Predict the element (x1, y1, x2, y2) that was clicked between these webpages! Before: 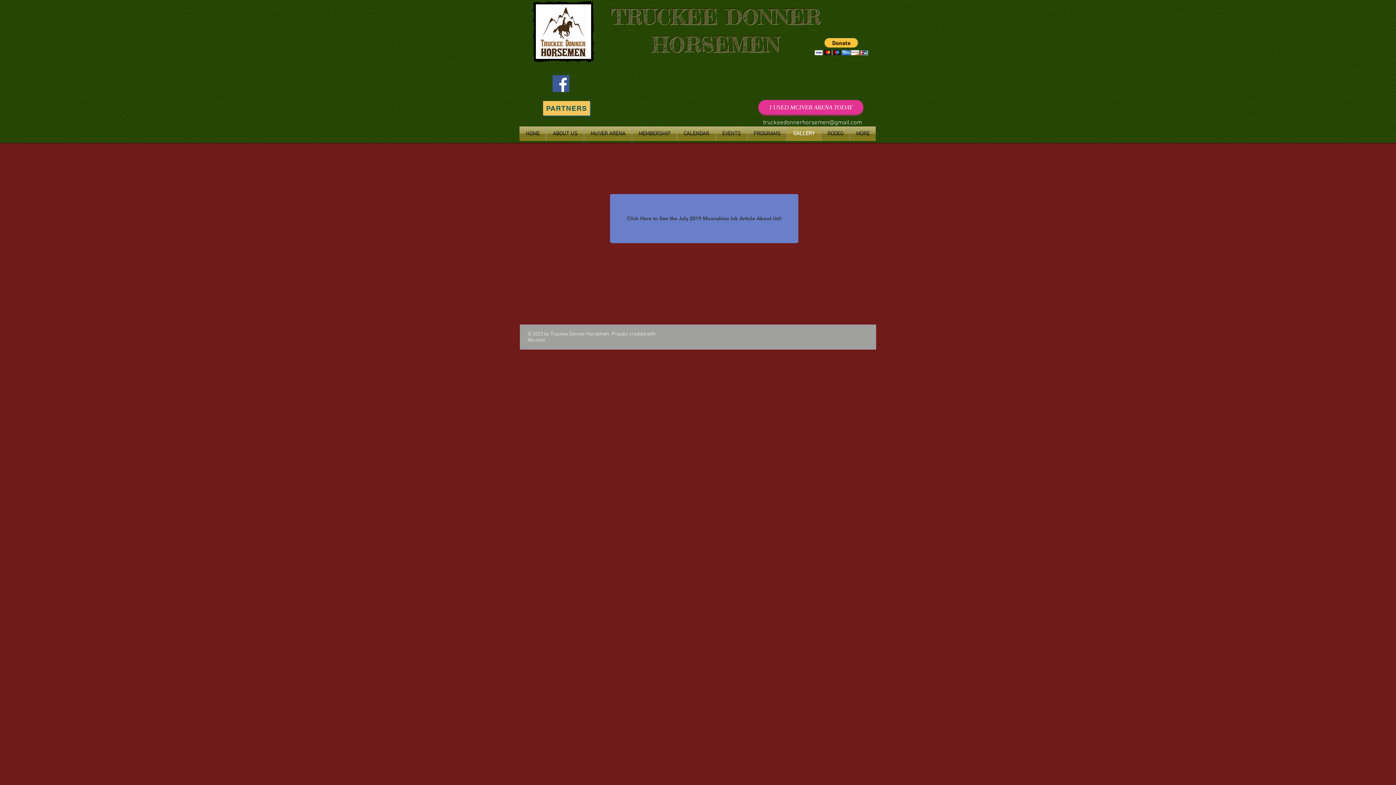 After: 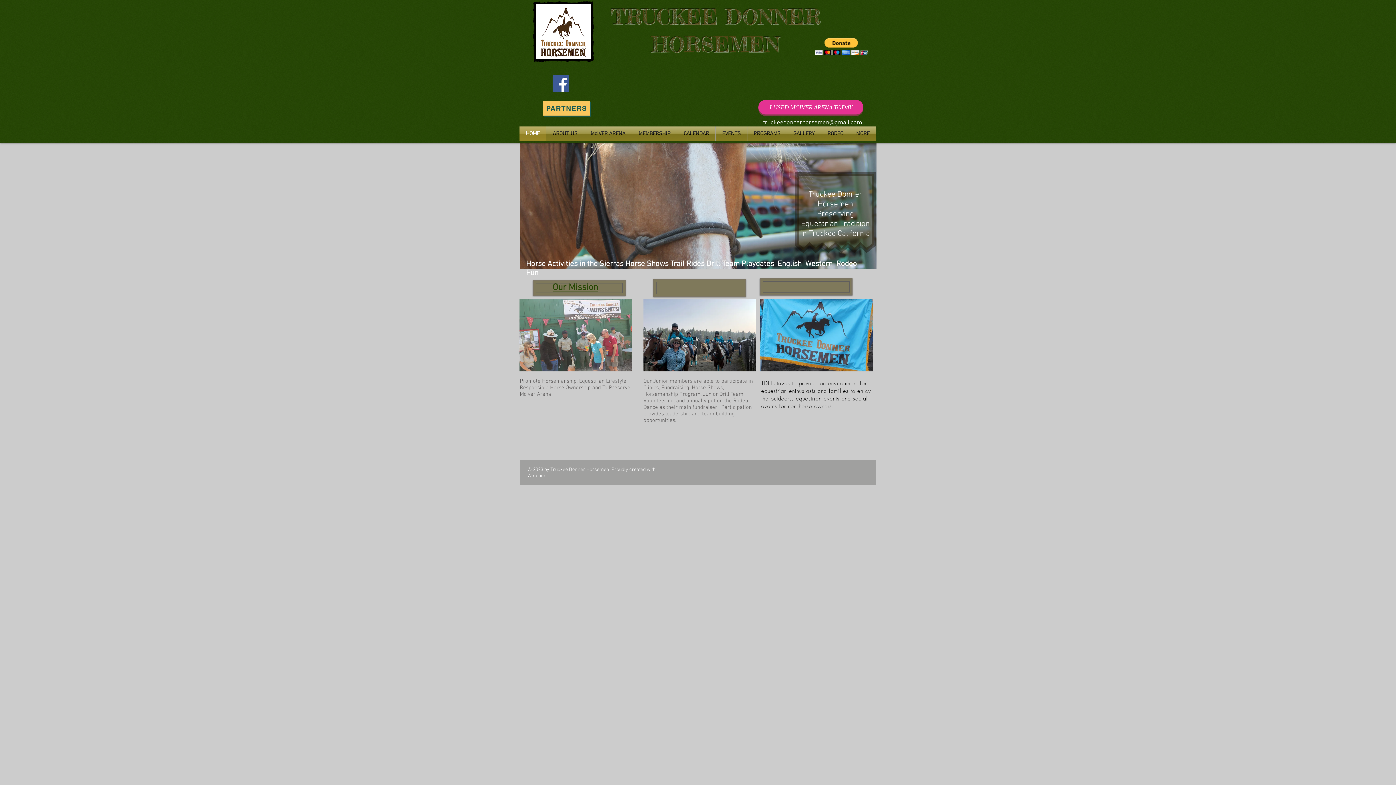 Action: bbox: (725, 4, 820, 29) label: DONNER